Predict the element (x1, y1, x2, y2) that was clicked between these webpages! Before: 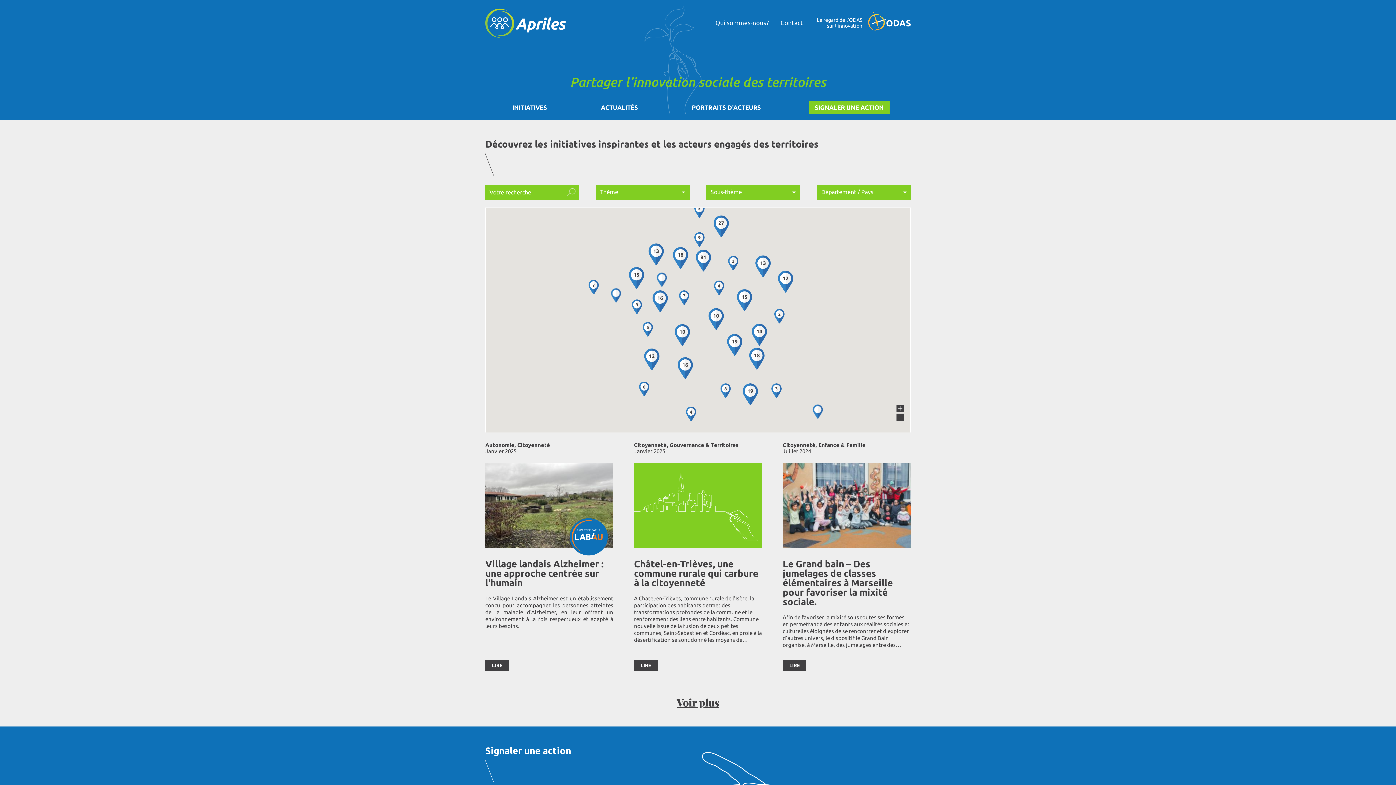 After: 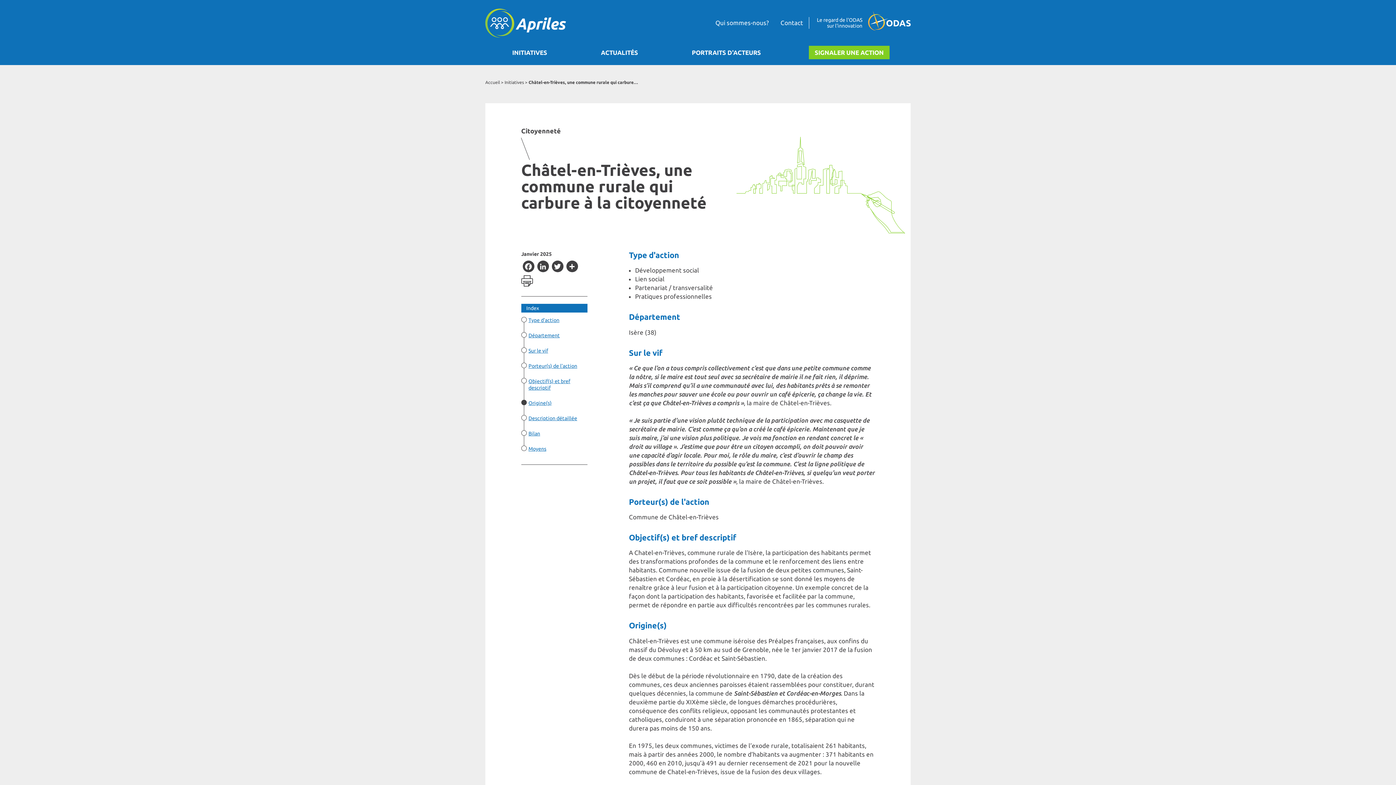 Action: label: LIRE bbox: (634, 660, 657, 671)